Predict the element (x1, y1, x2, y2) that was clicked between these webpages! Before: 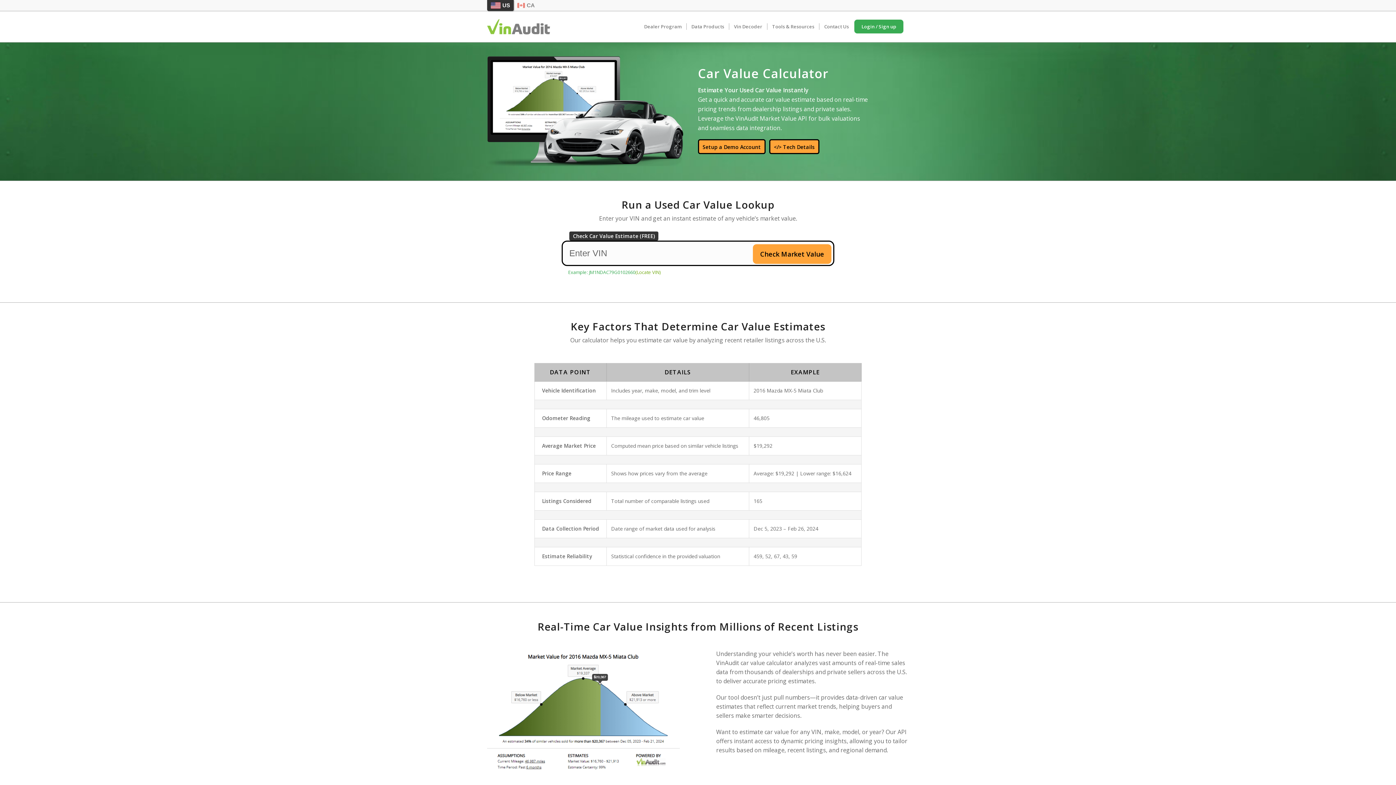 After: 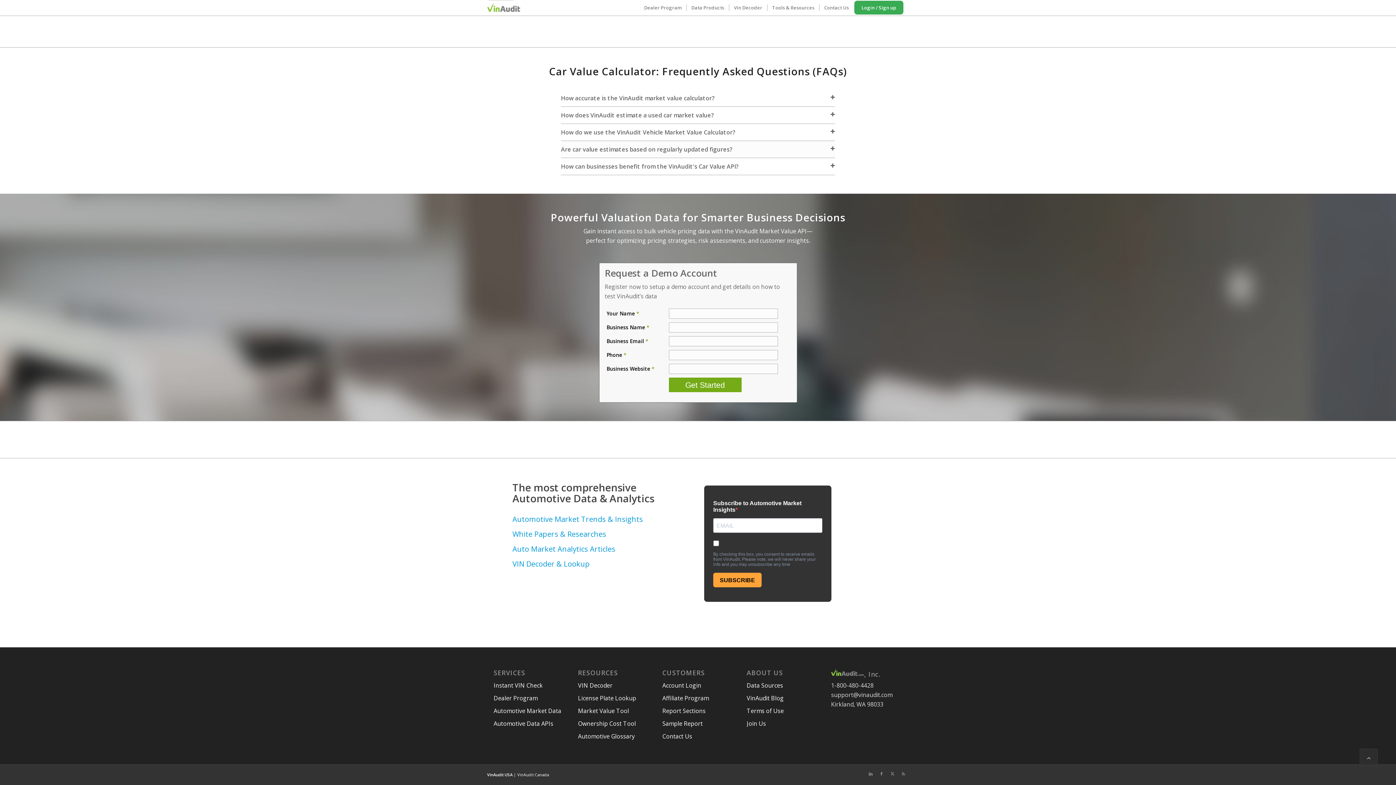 Action: label: Setup a Demo Account bbox: (698, 139, 764, 154)